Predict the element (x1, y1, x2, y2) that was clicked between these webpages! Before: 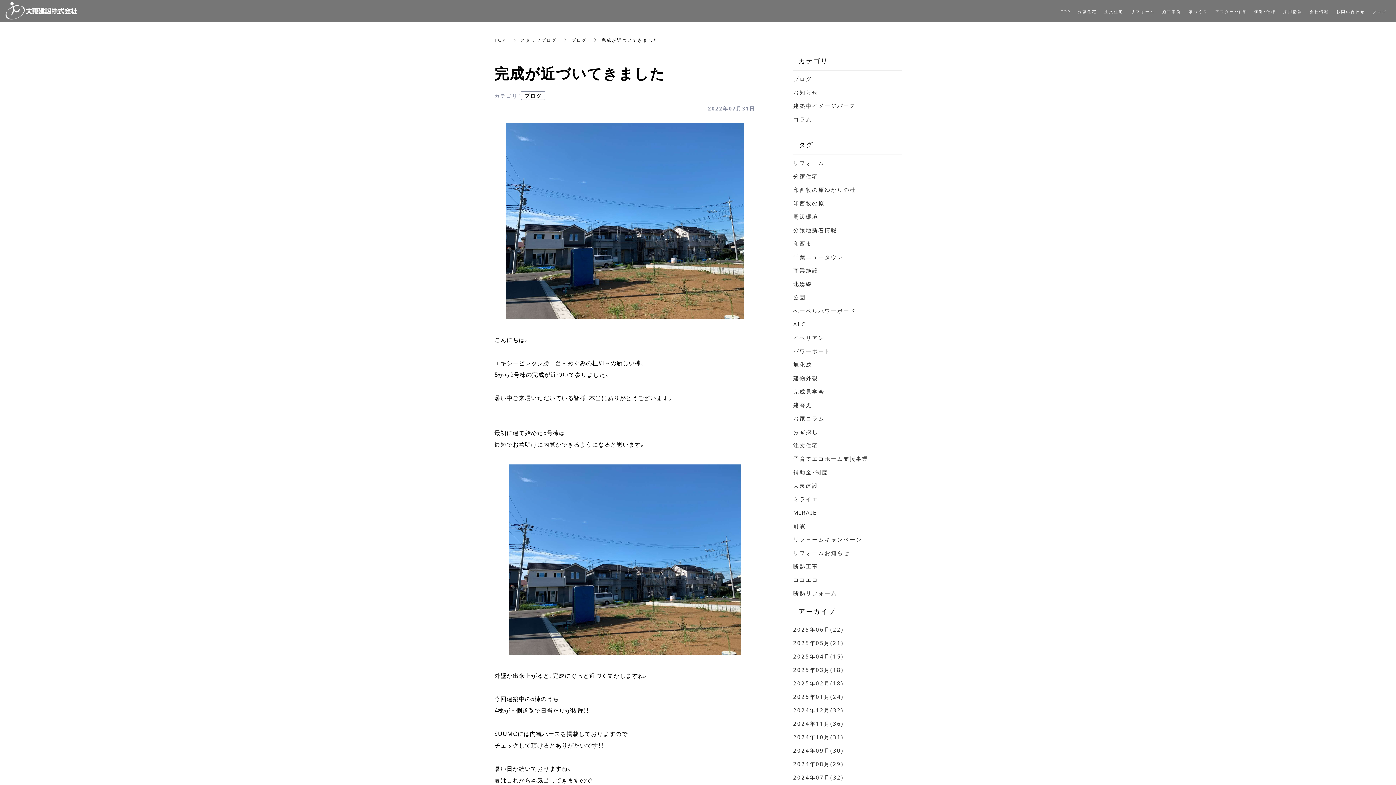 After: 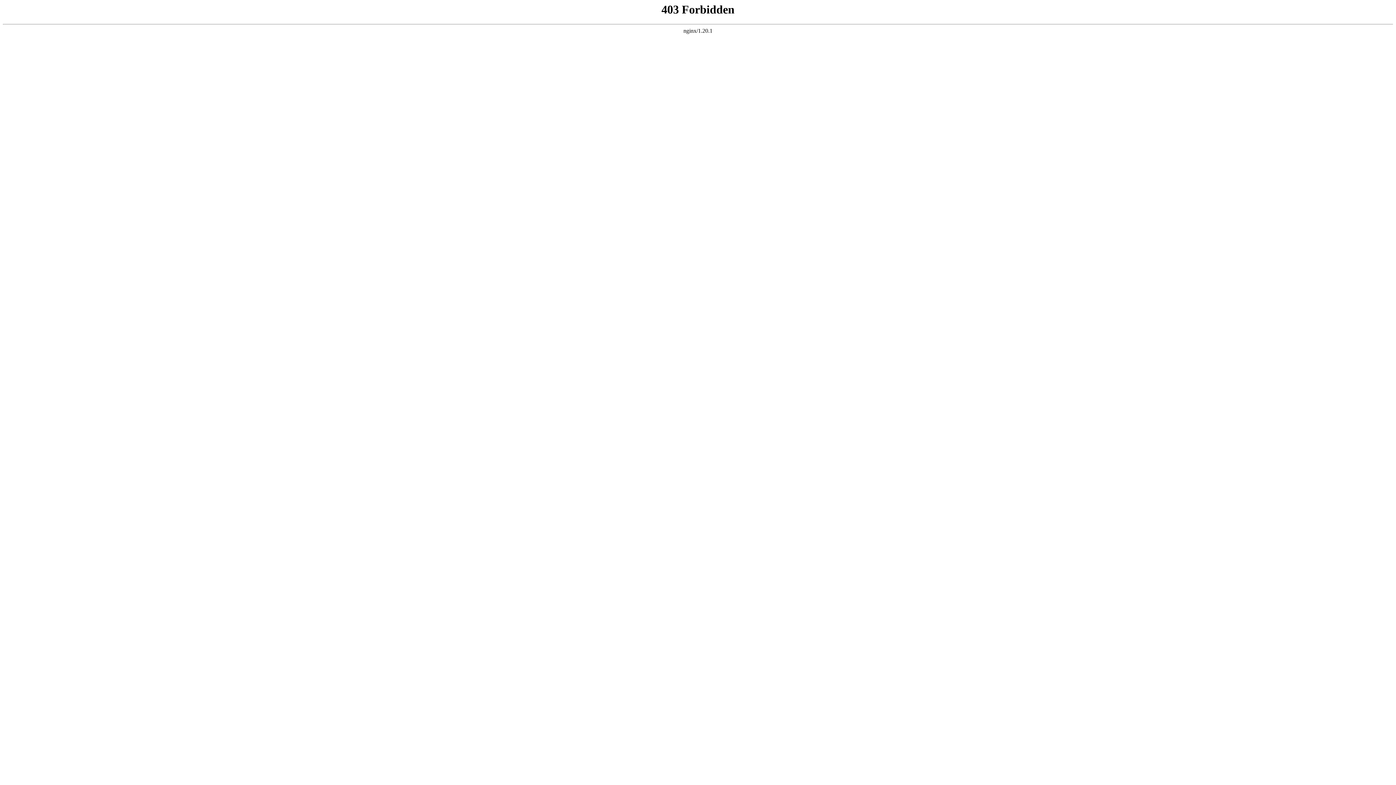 Action: bbox: (793, 495, 818, 503) label: ミライエ